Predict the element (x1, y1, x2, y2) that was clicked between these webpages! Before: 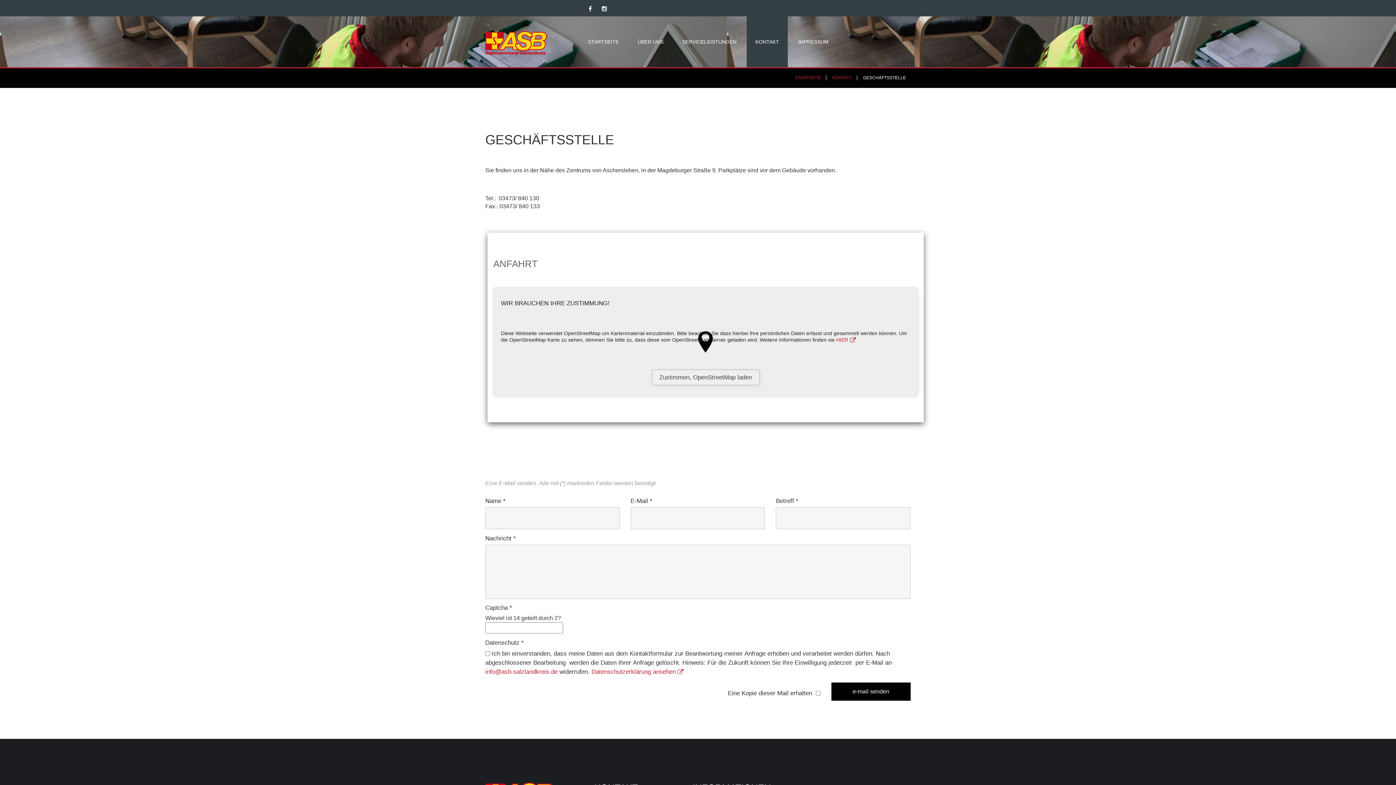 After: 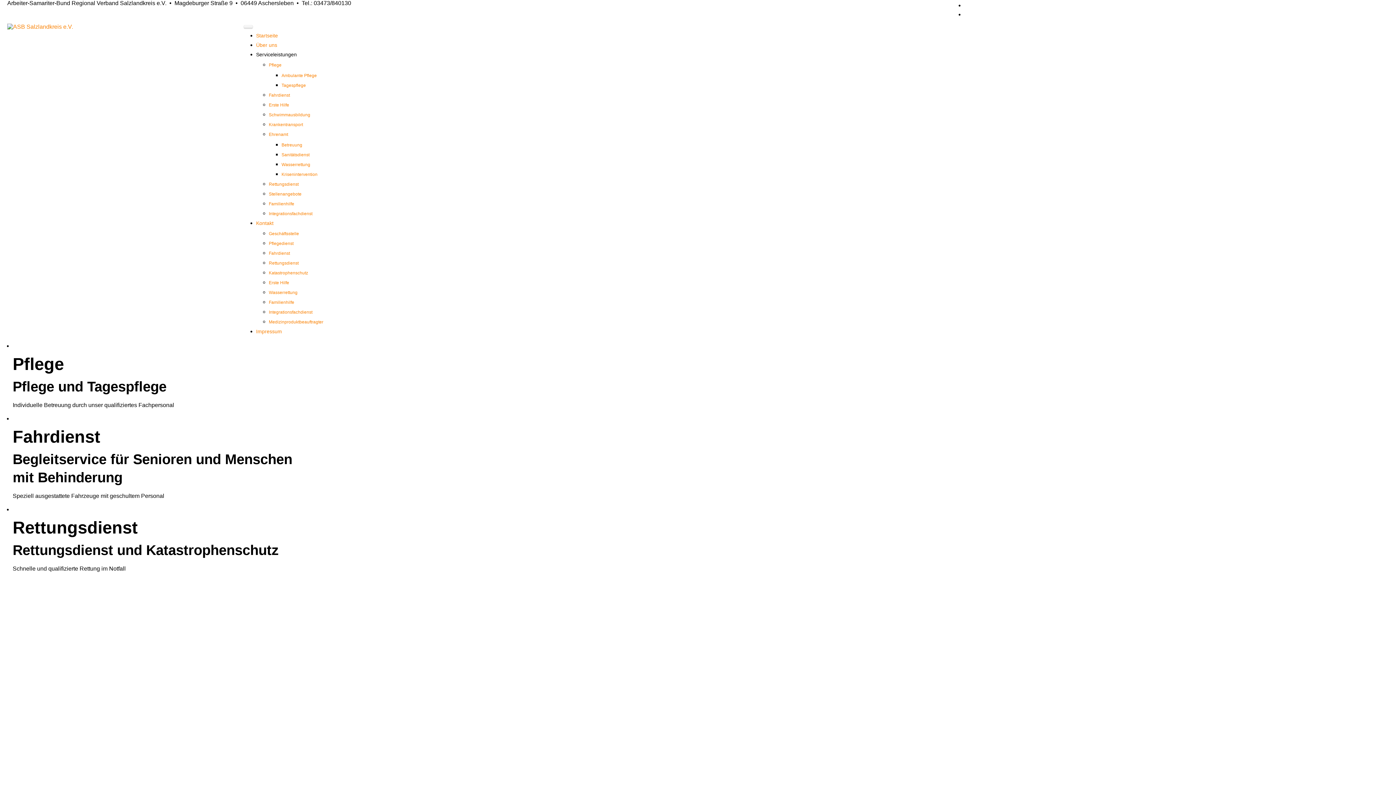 Action: bbox: (795, 75, 821, 80) label: STARTSEITE